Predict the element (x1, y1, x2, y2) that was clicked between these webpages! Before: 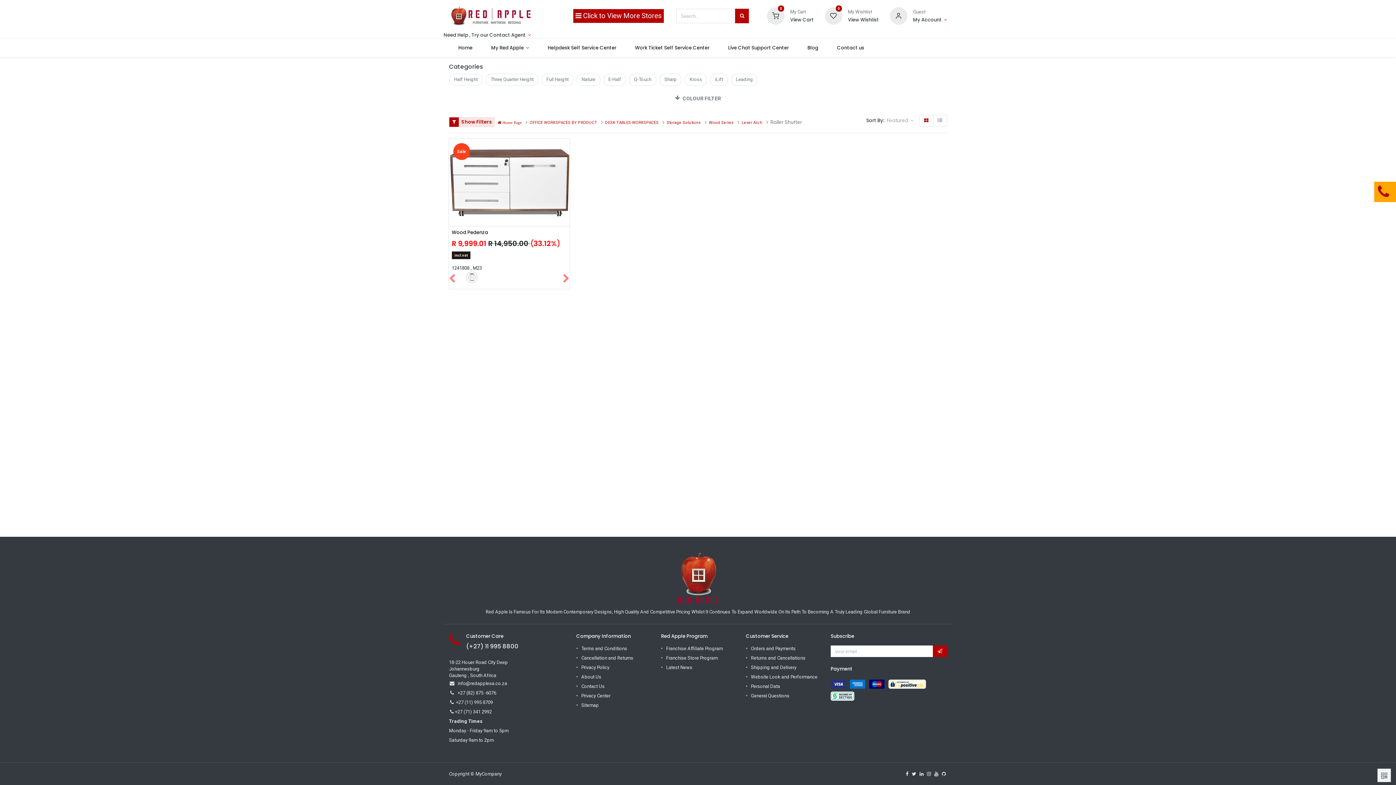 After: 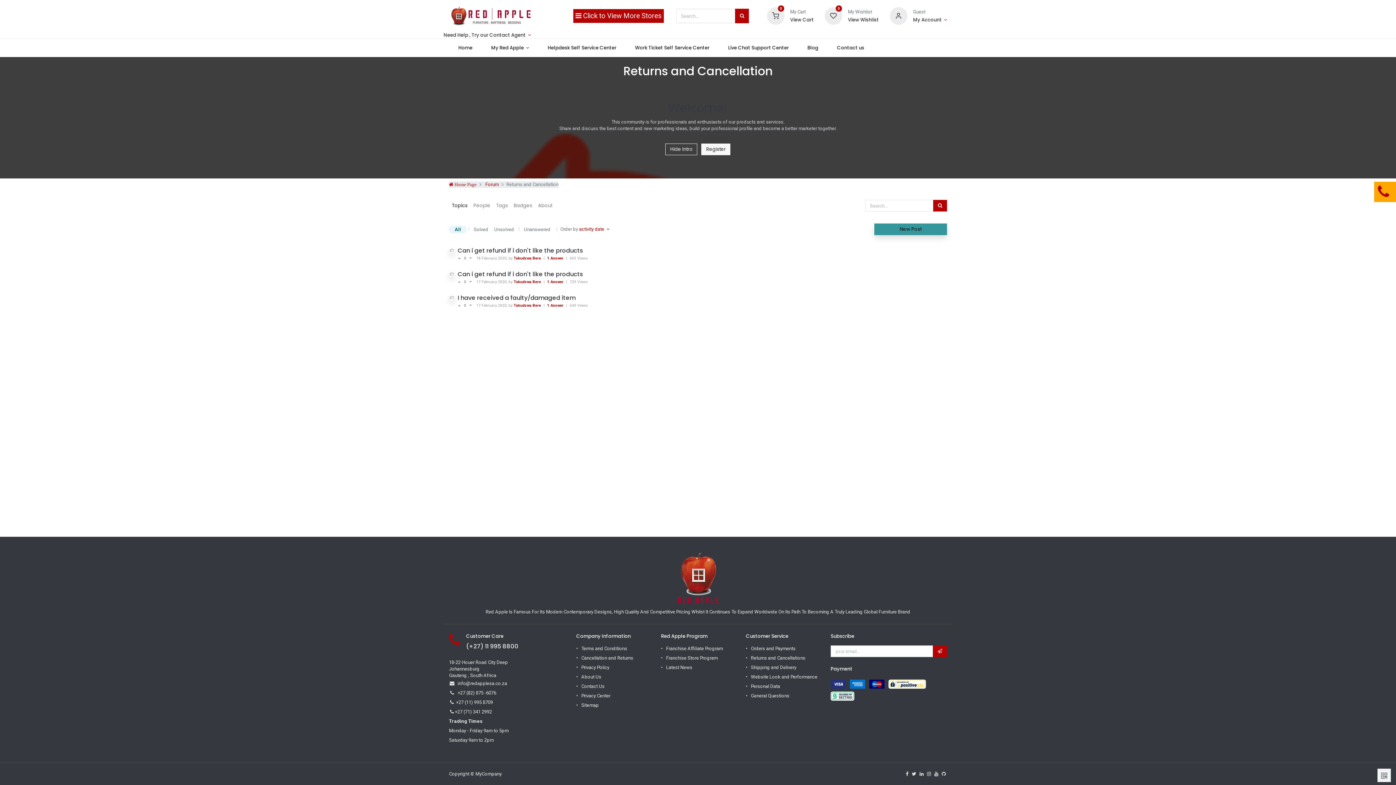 Action: bbox: (751, 655, 805, 661) label: Returns and Cancellations